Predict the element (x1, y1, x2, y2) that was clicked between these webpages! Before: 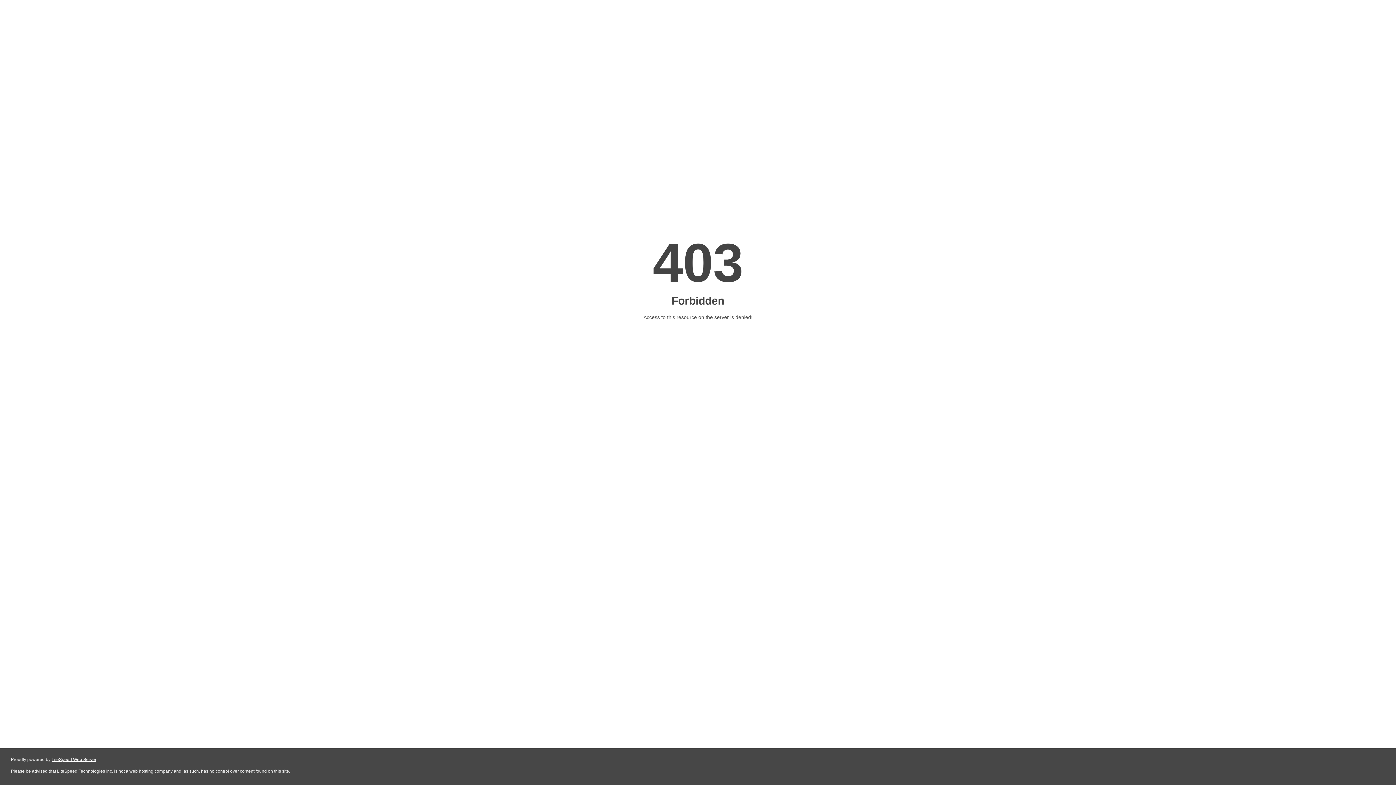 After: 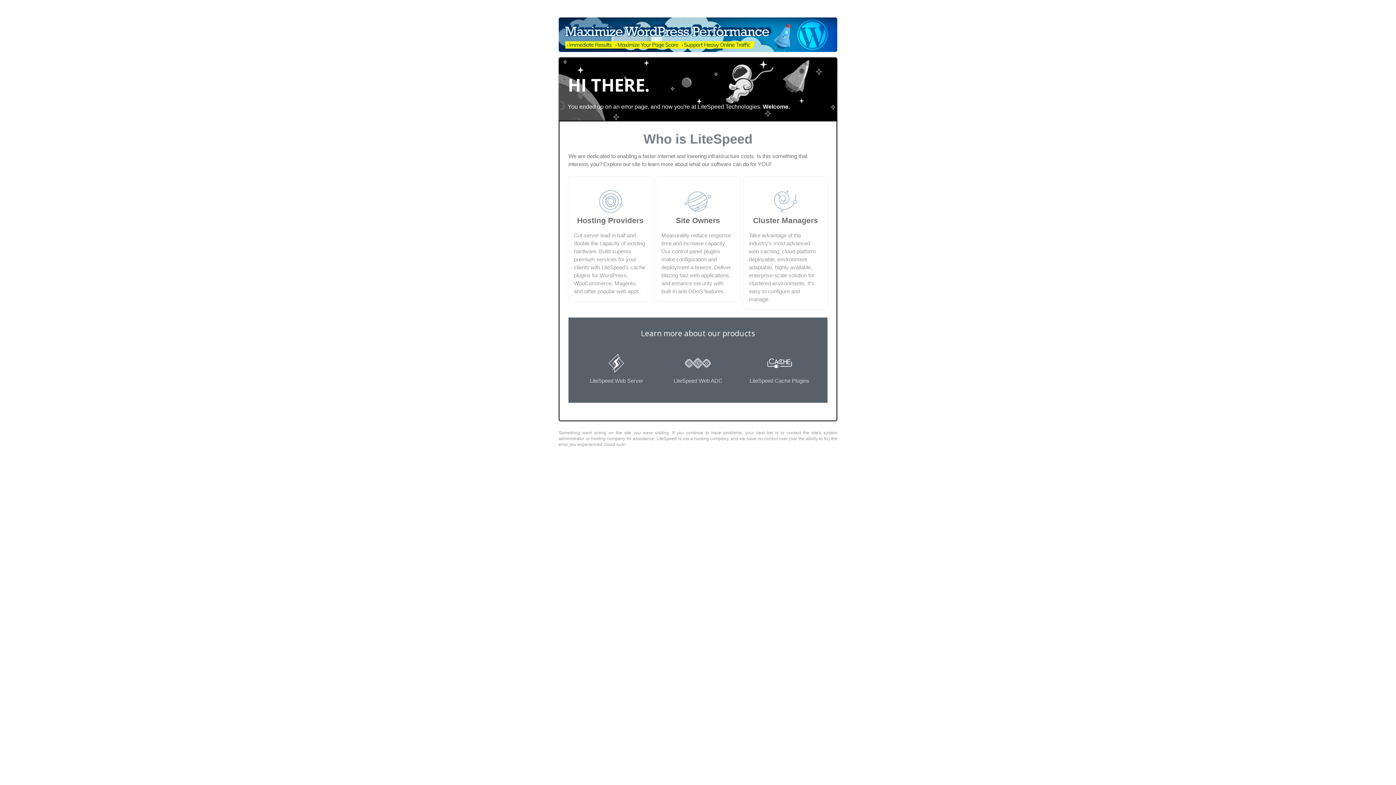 Action: bbox: (51, 757, 96, 762) label: LiteSpeed Web Server